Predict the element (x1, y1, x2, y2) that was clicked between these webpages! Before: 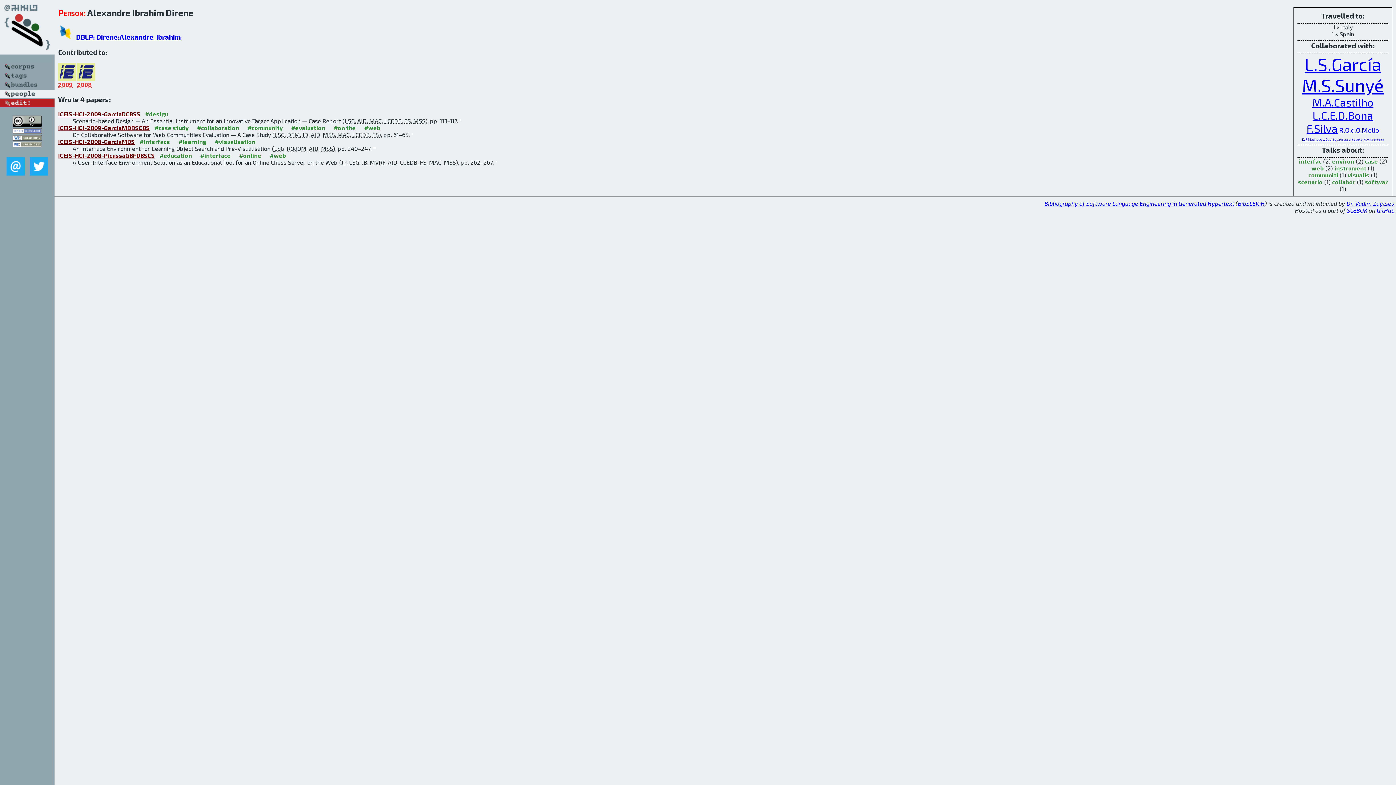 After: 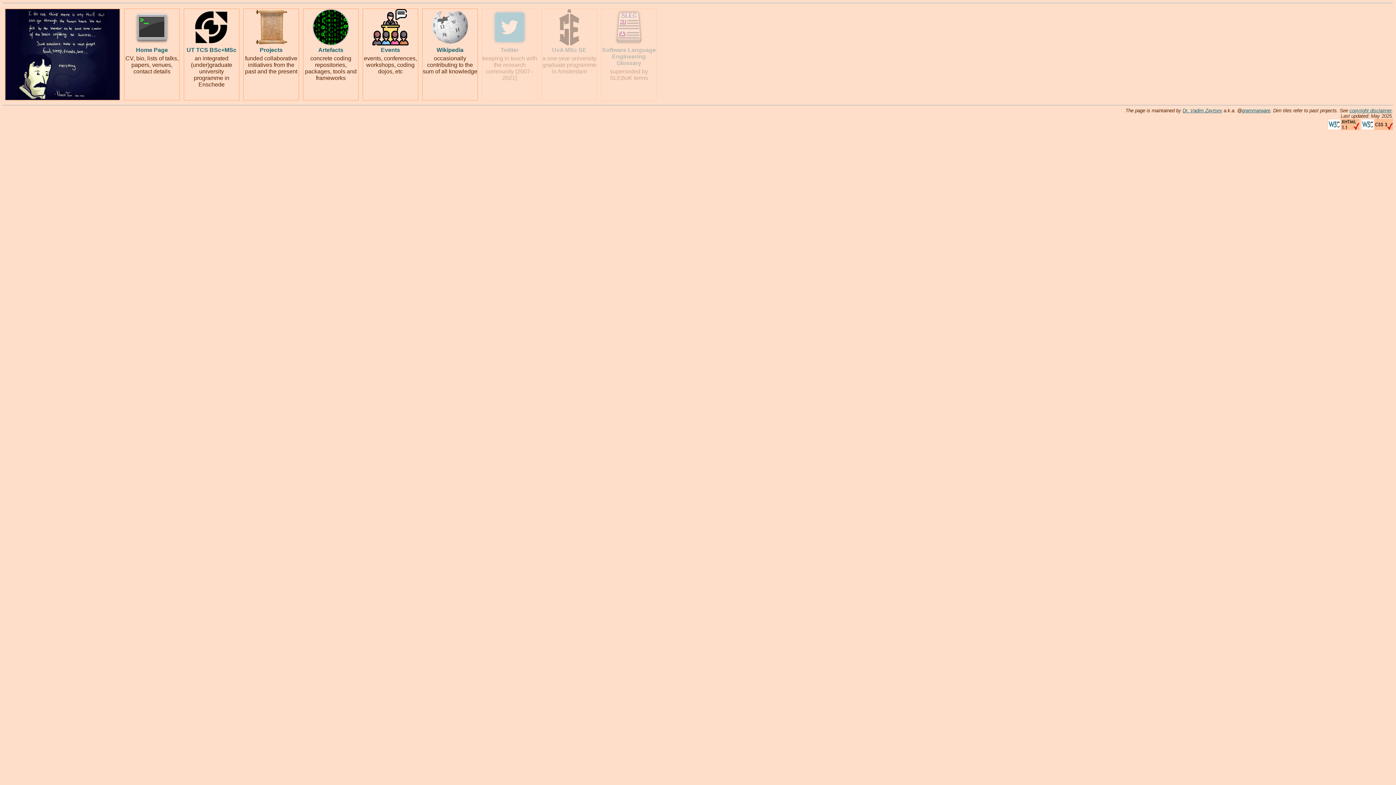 Action: bbox: (1346, 199, 1394, 206) label: Dr. Vadim Zaytsev